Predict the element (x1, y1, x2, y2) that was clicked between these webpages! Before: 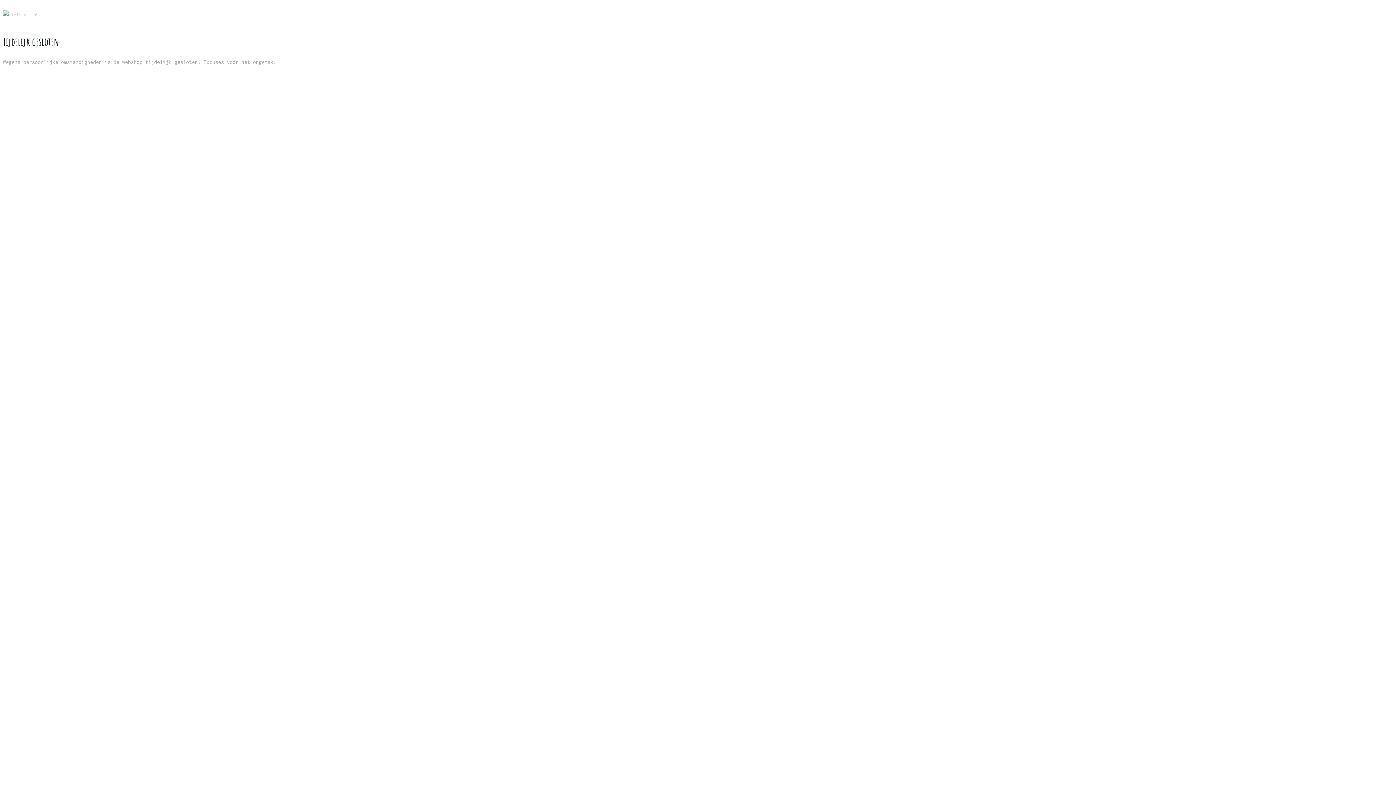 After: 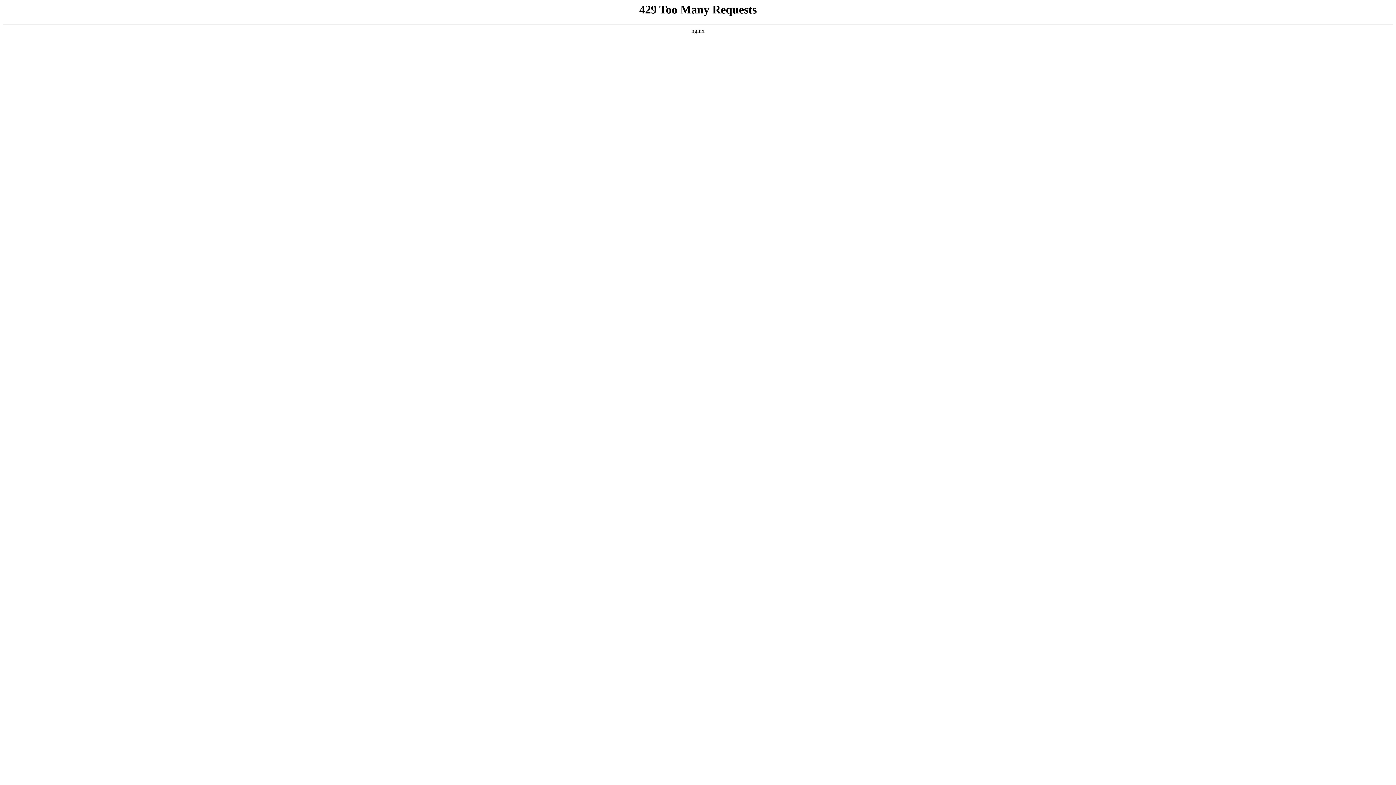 Action: bbox: (2, 12, 37, 17)